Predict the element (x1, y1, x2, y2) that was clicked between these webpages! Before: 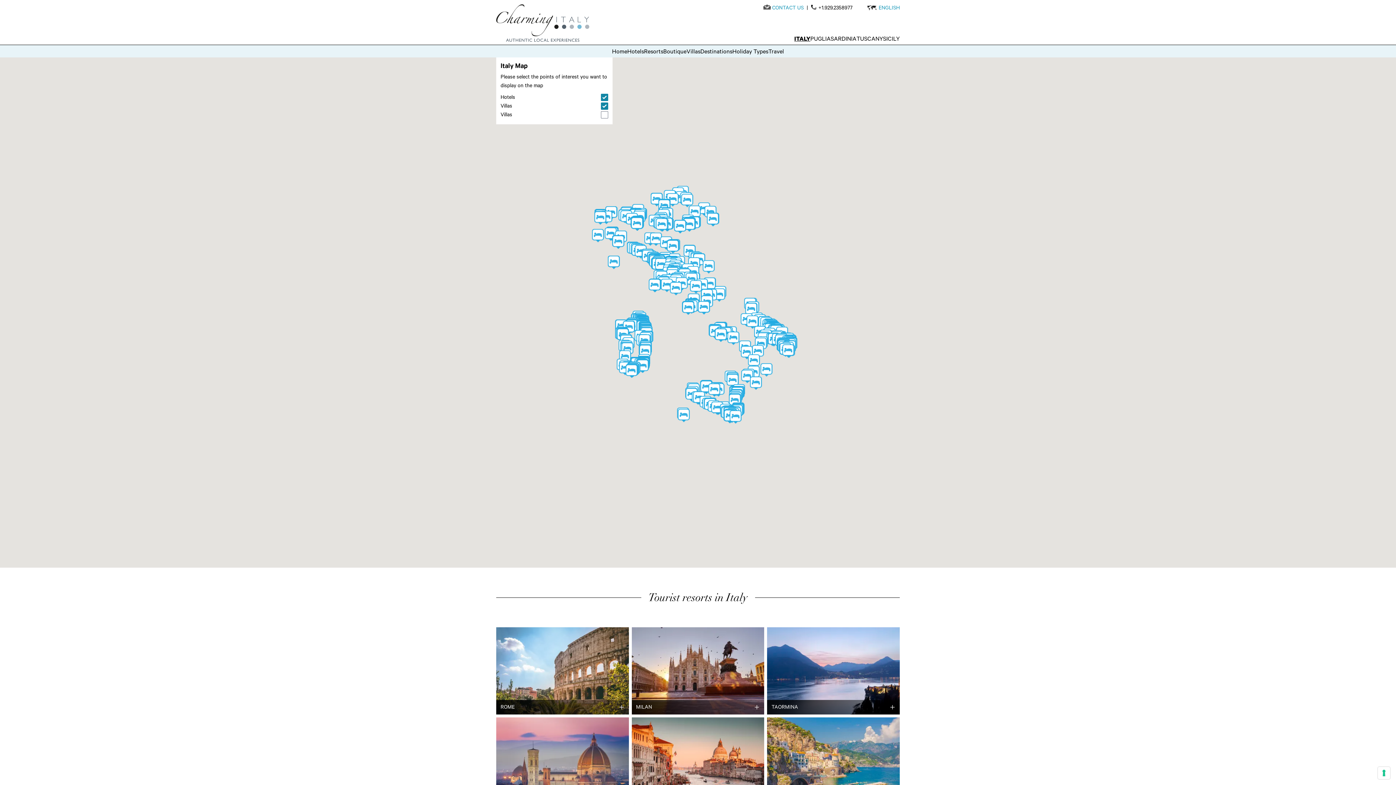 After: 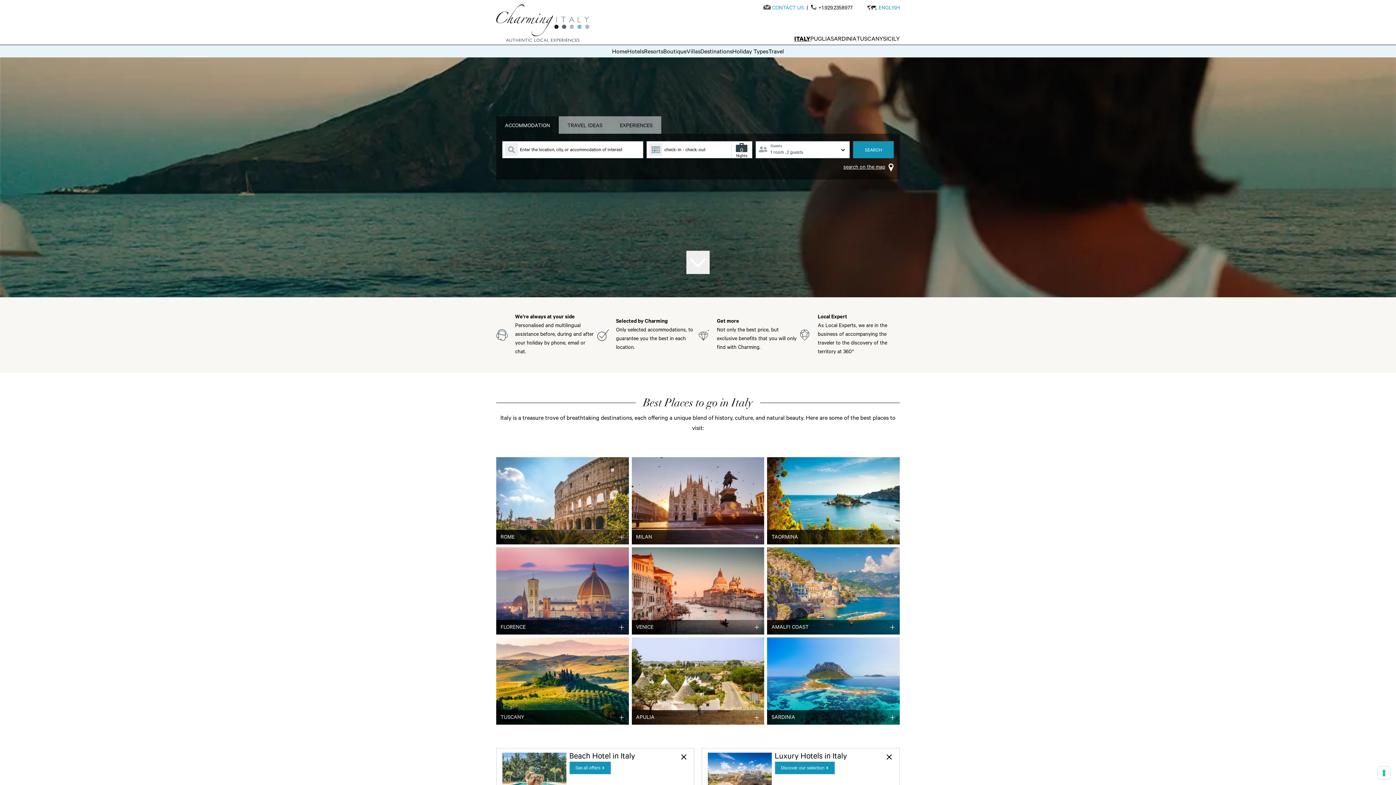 Action: label: Home bbox: (612, 47, 627, 57)